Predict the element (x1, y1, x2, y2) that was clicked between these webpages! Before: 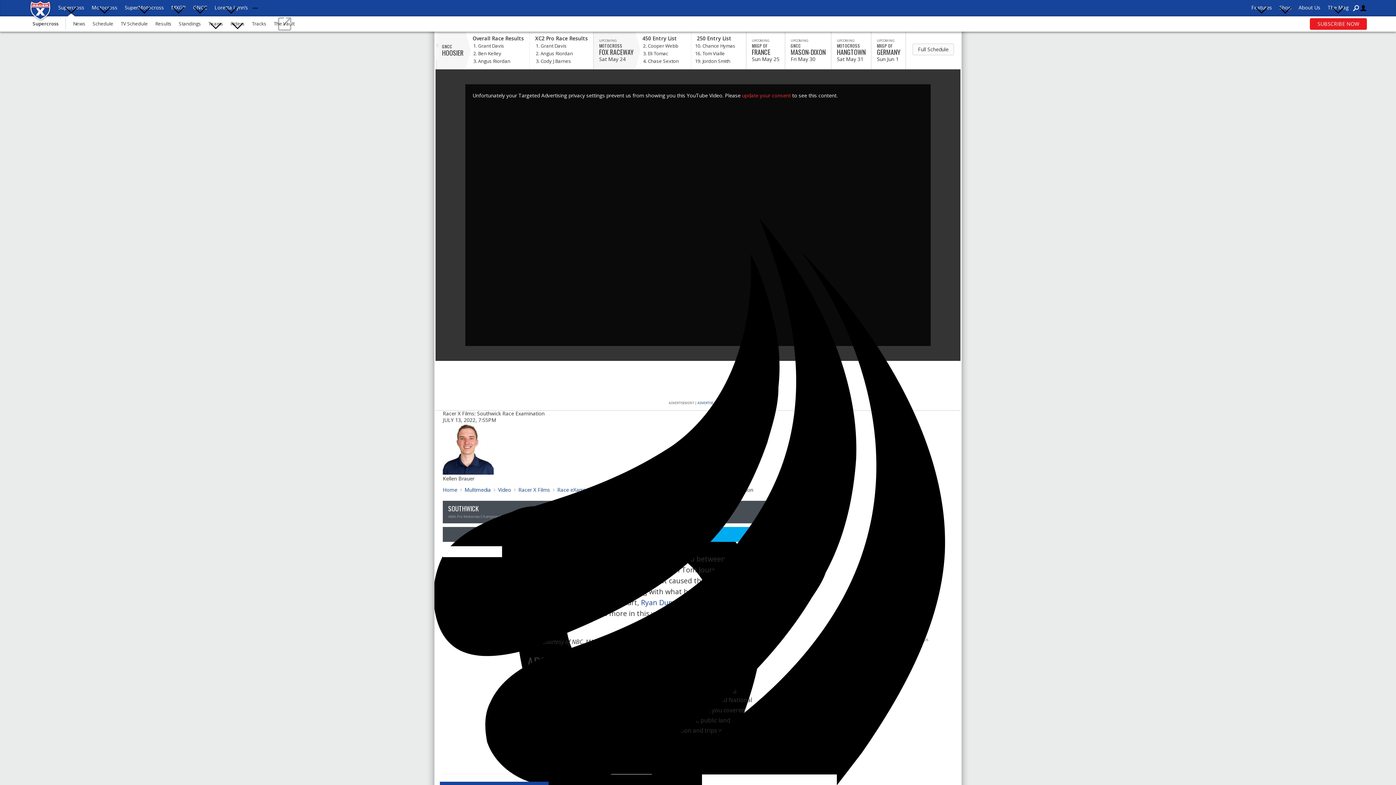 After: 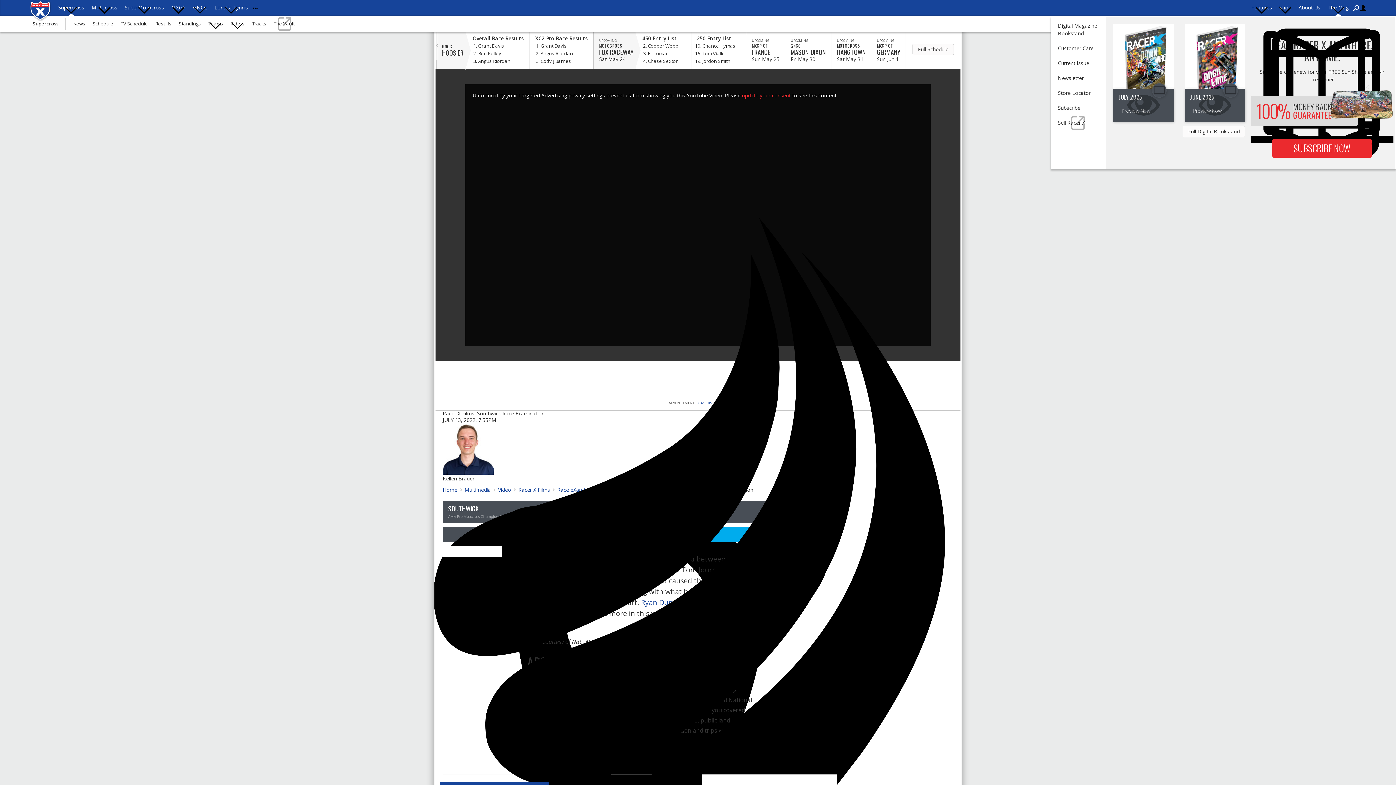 Action: label: The Mag bbox: (1324, 0, 1352, 16)